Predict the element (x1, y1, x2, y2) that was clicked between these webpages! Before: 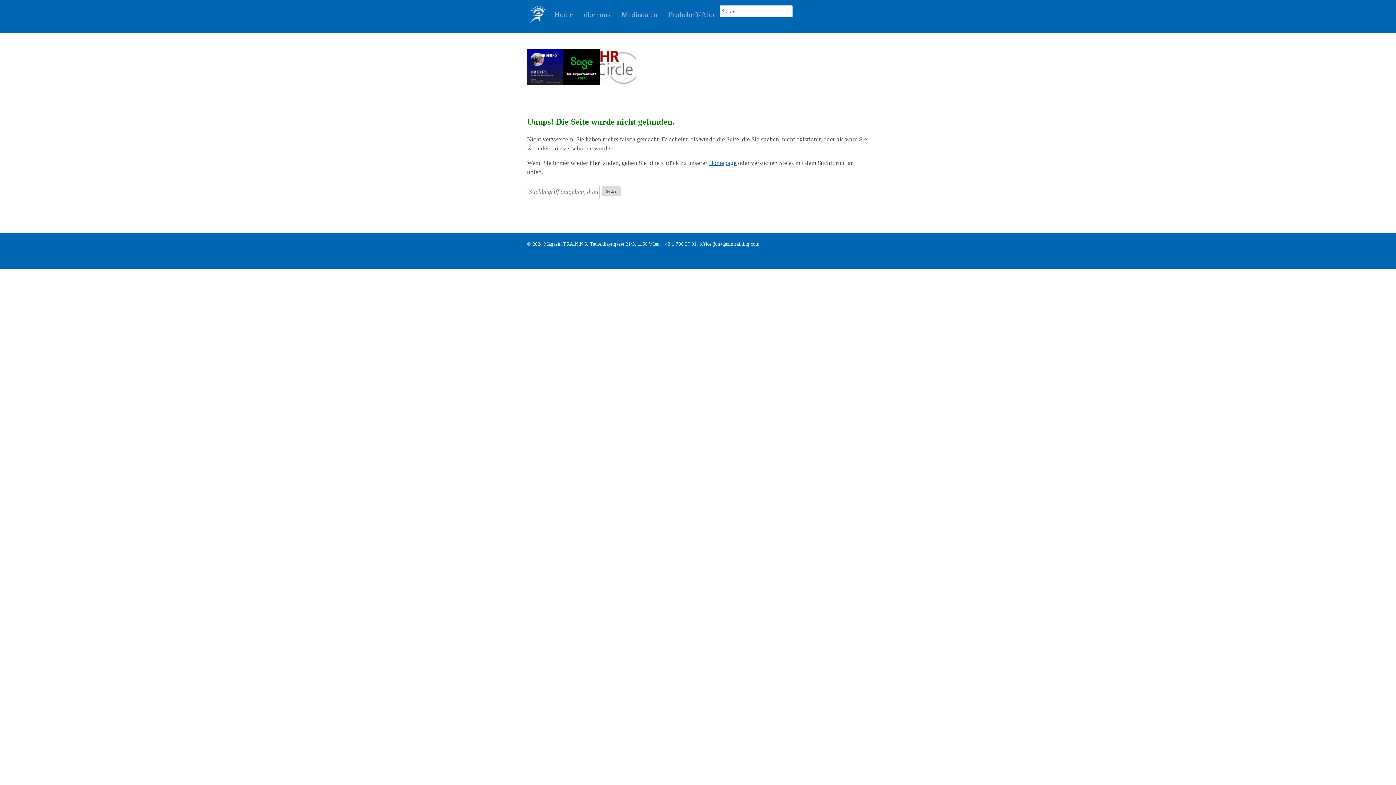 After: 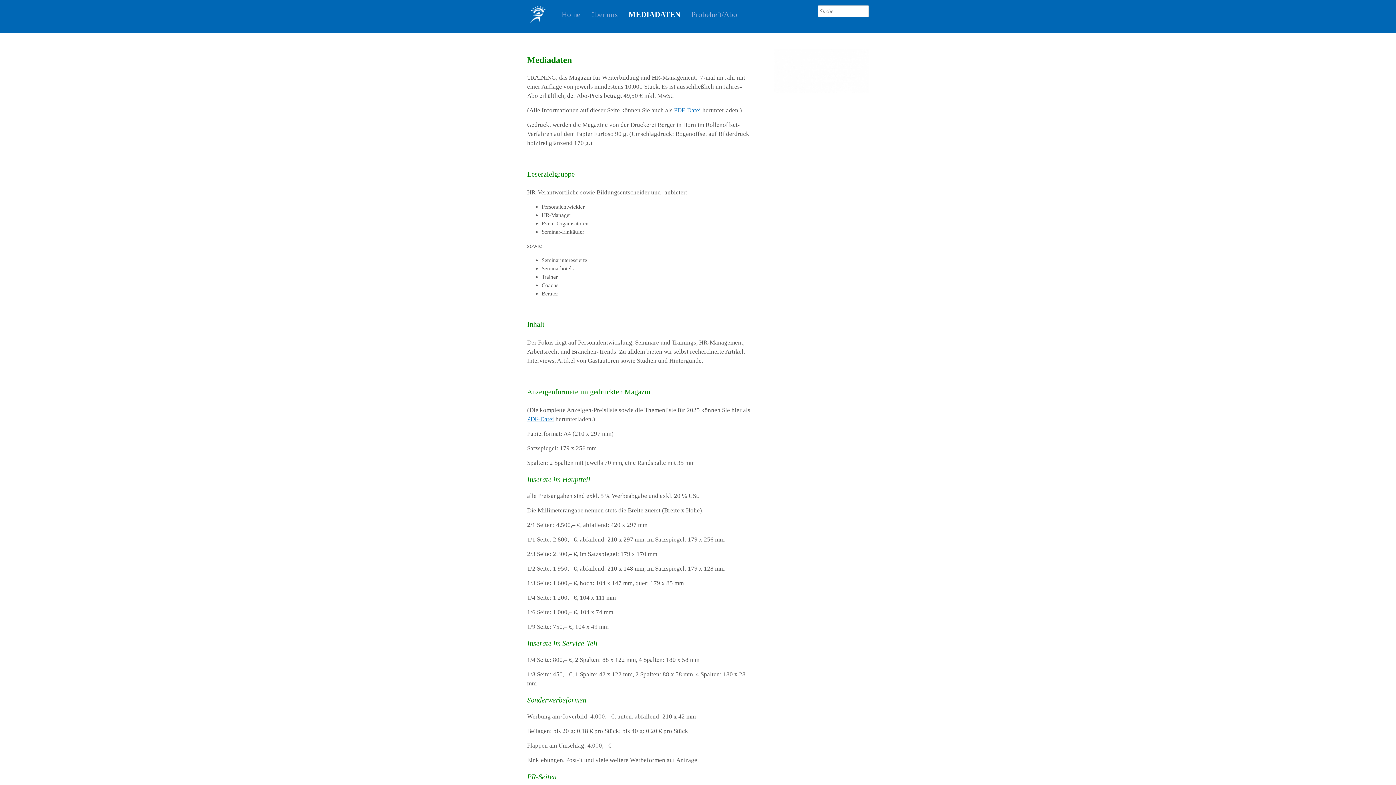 Action: bbox: (616, 5, 663, 23) label: Mediadaten